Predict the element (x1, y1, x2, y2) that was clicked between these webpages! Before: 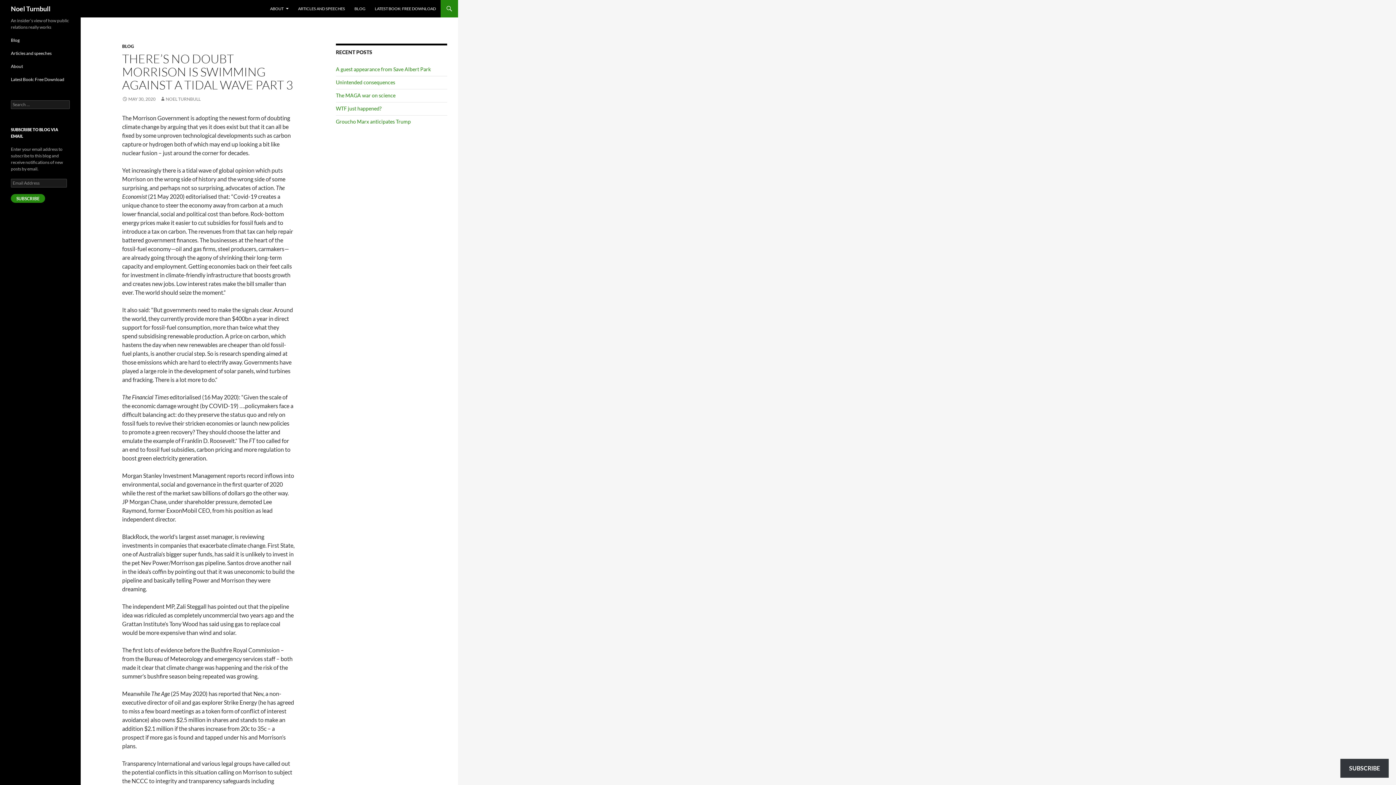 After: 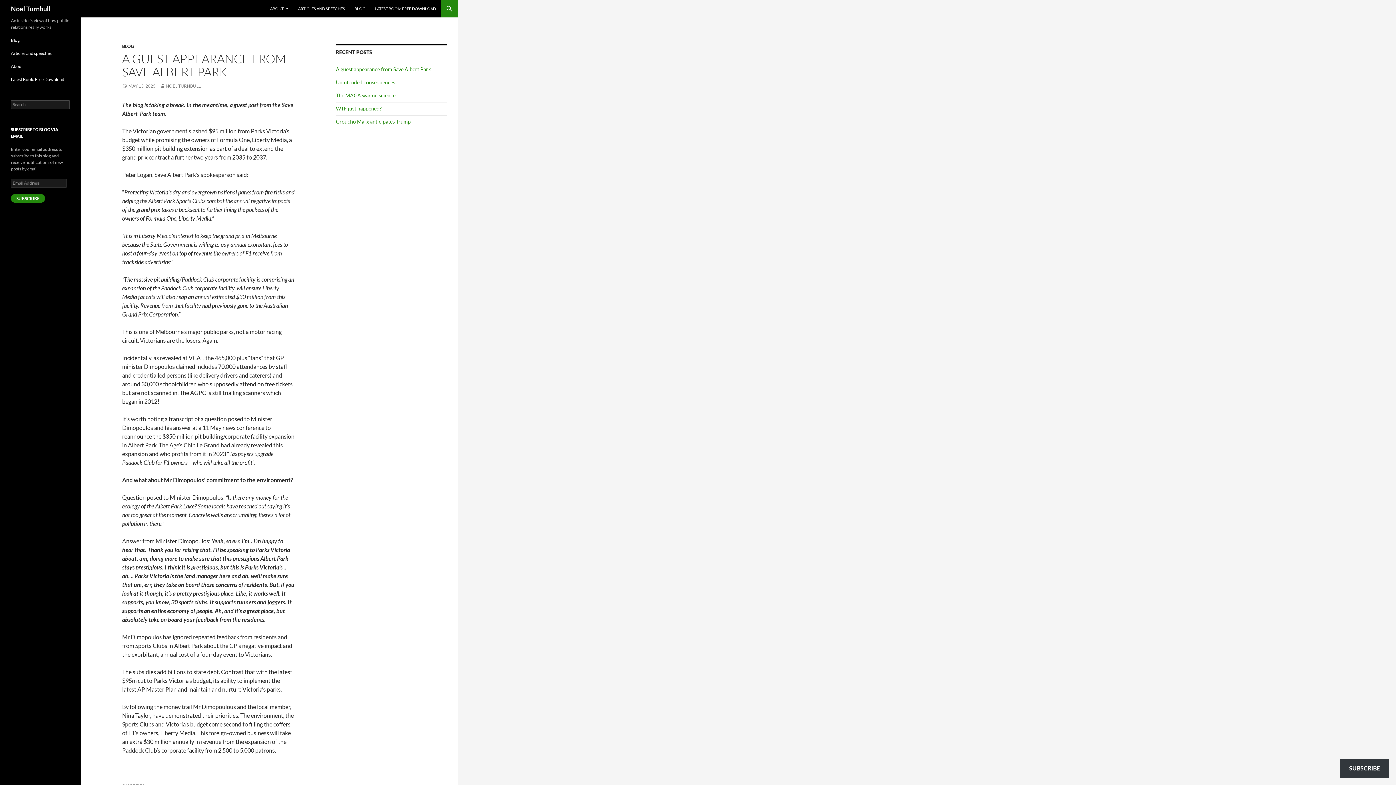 Action: label: A guest appearance from Save Albert Park bbox: (336, 66, 430, 72)